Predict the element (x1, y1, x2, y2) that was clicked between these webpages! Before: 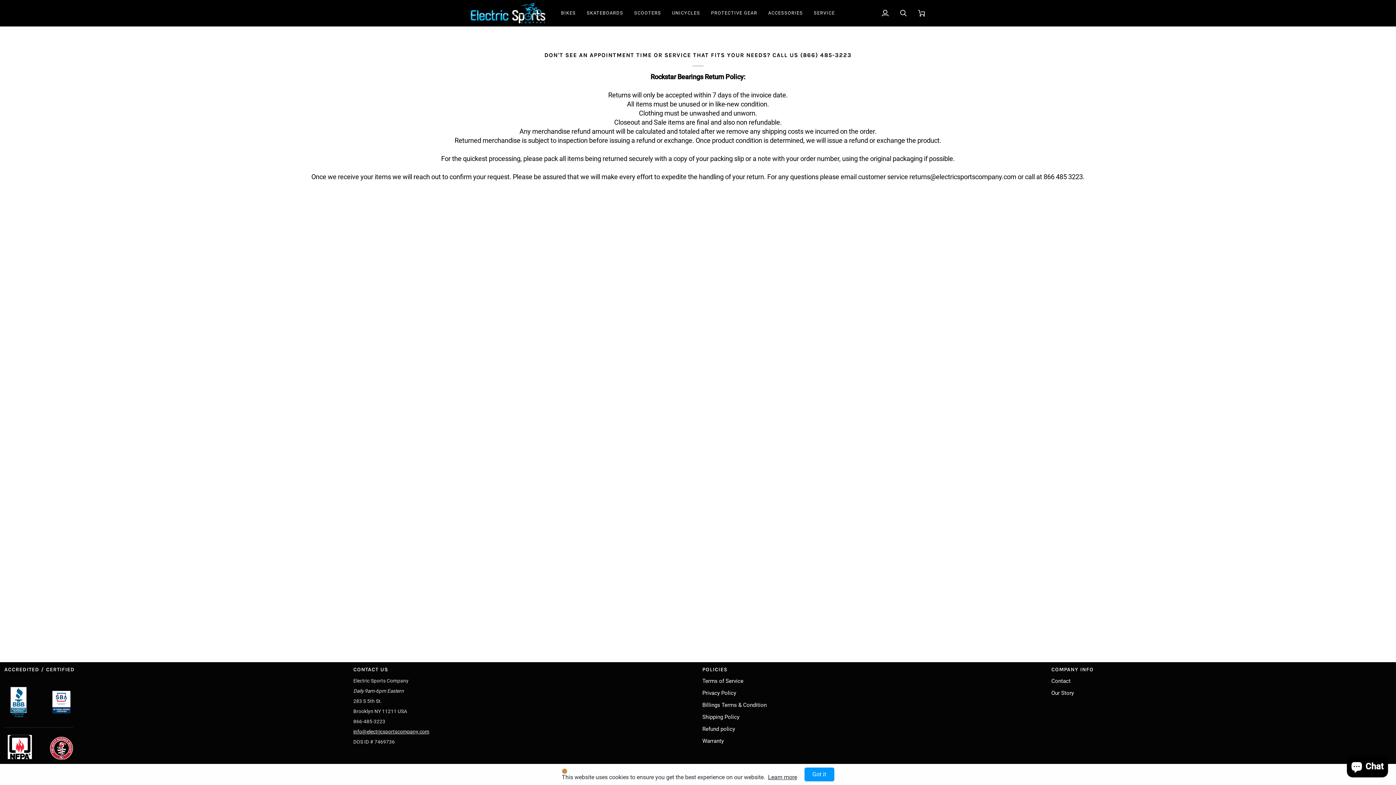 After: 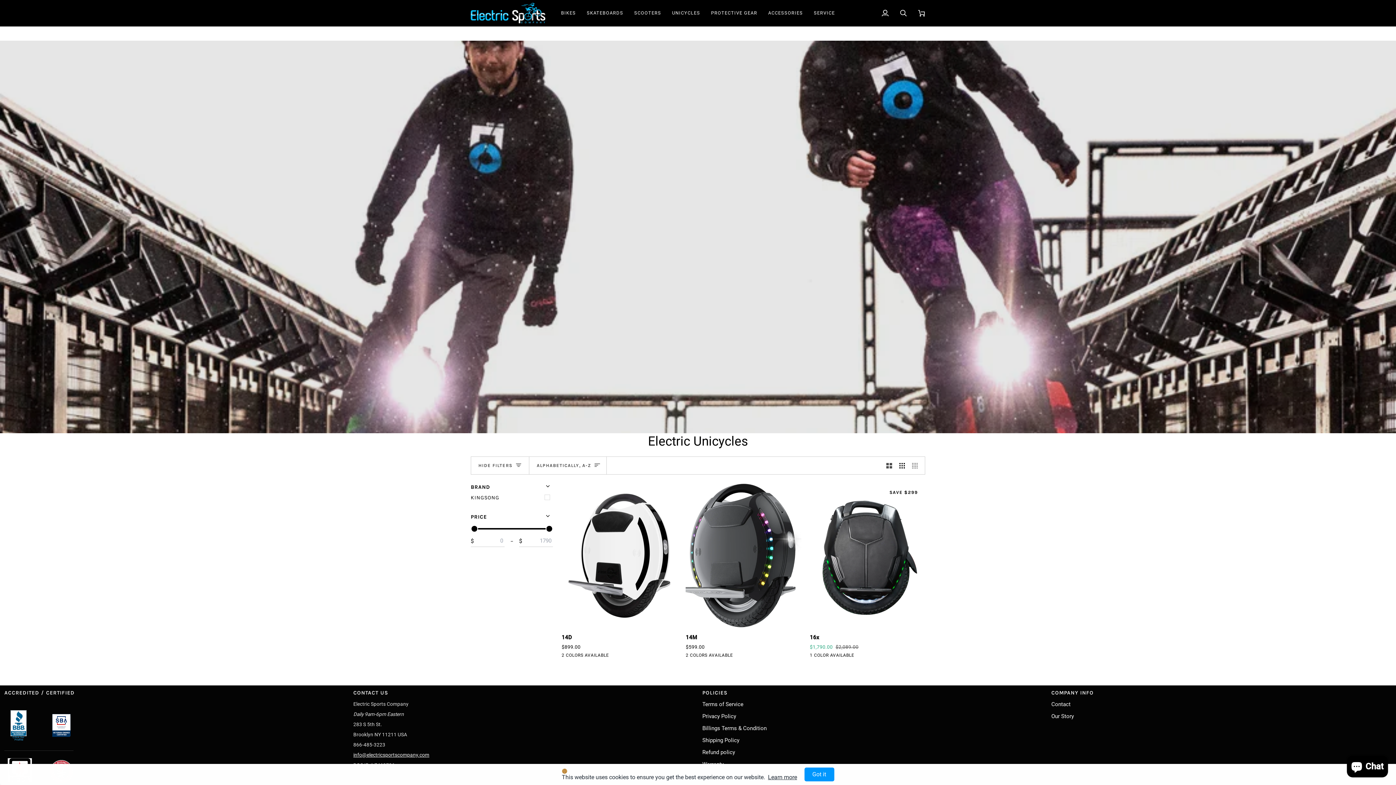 Action: bbox: (666, 0, 705, 26) label: UNICYCLES